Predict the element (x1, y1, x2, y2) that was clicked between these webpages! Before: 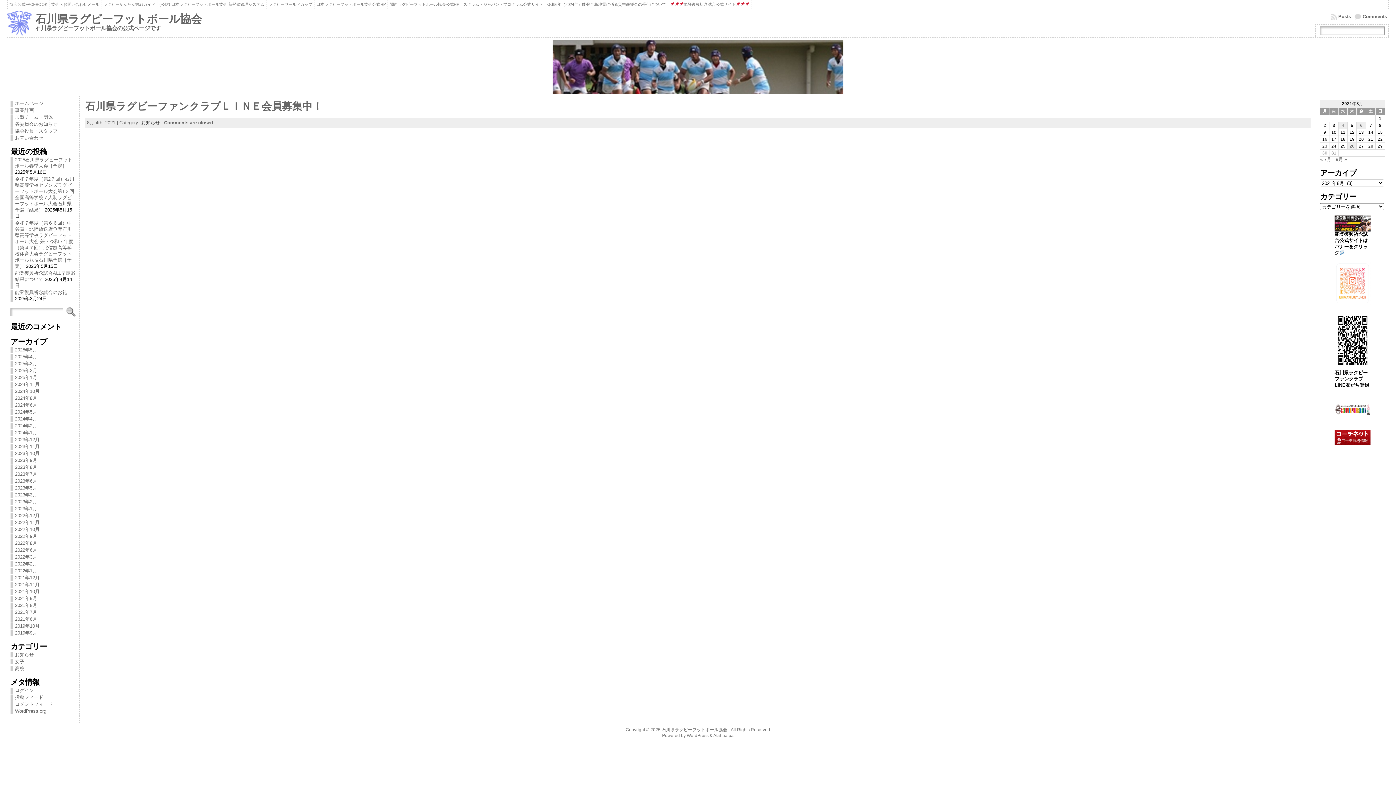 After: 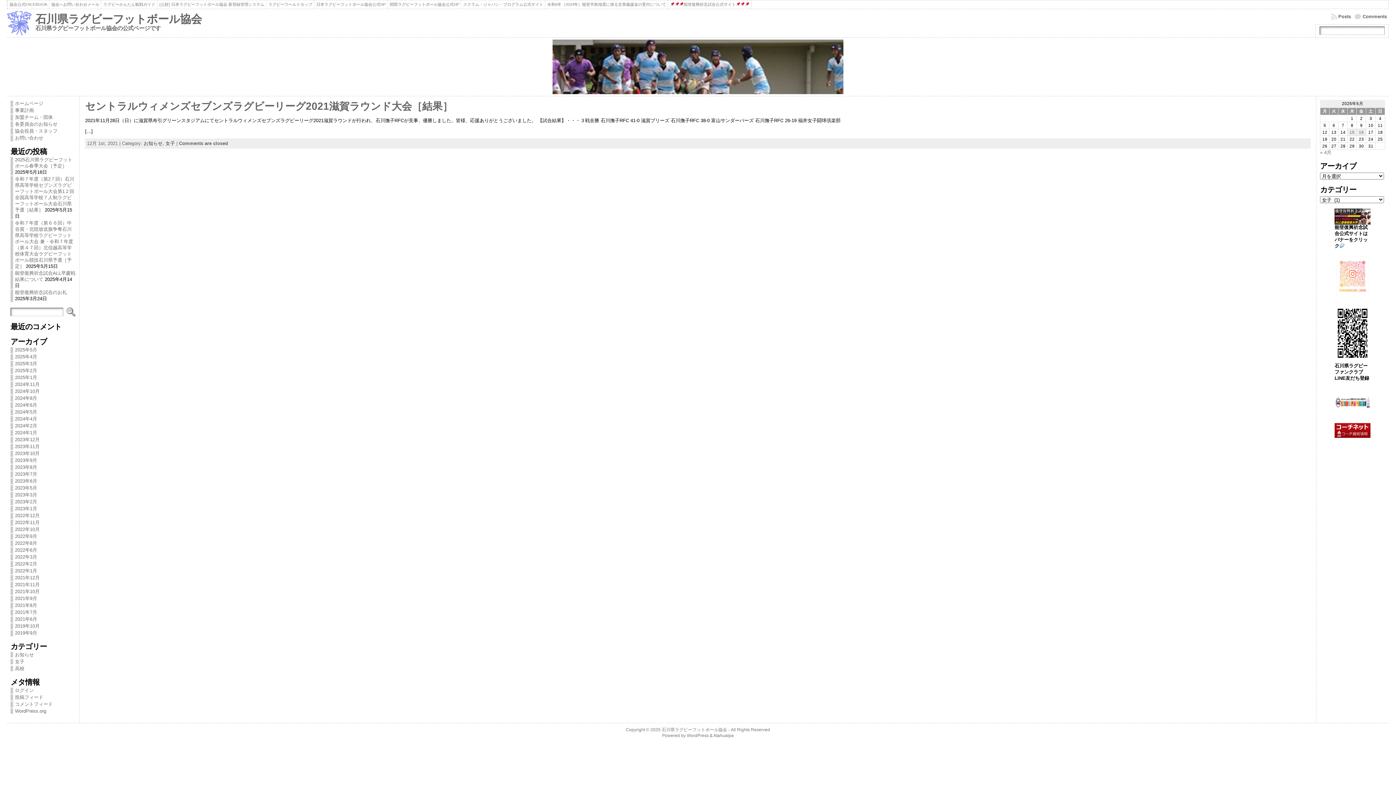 Action: label: 女子 bbox: (10, 659, 24, 664)